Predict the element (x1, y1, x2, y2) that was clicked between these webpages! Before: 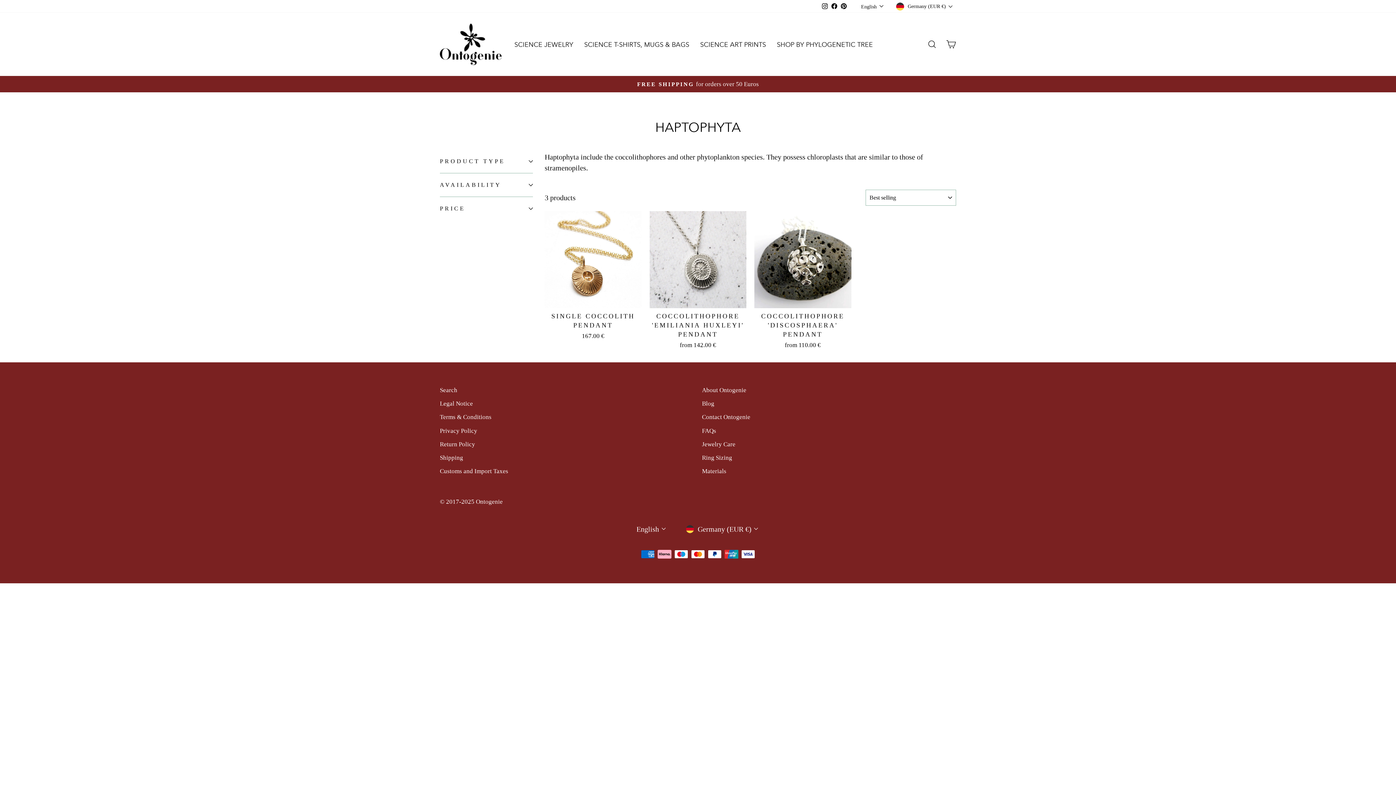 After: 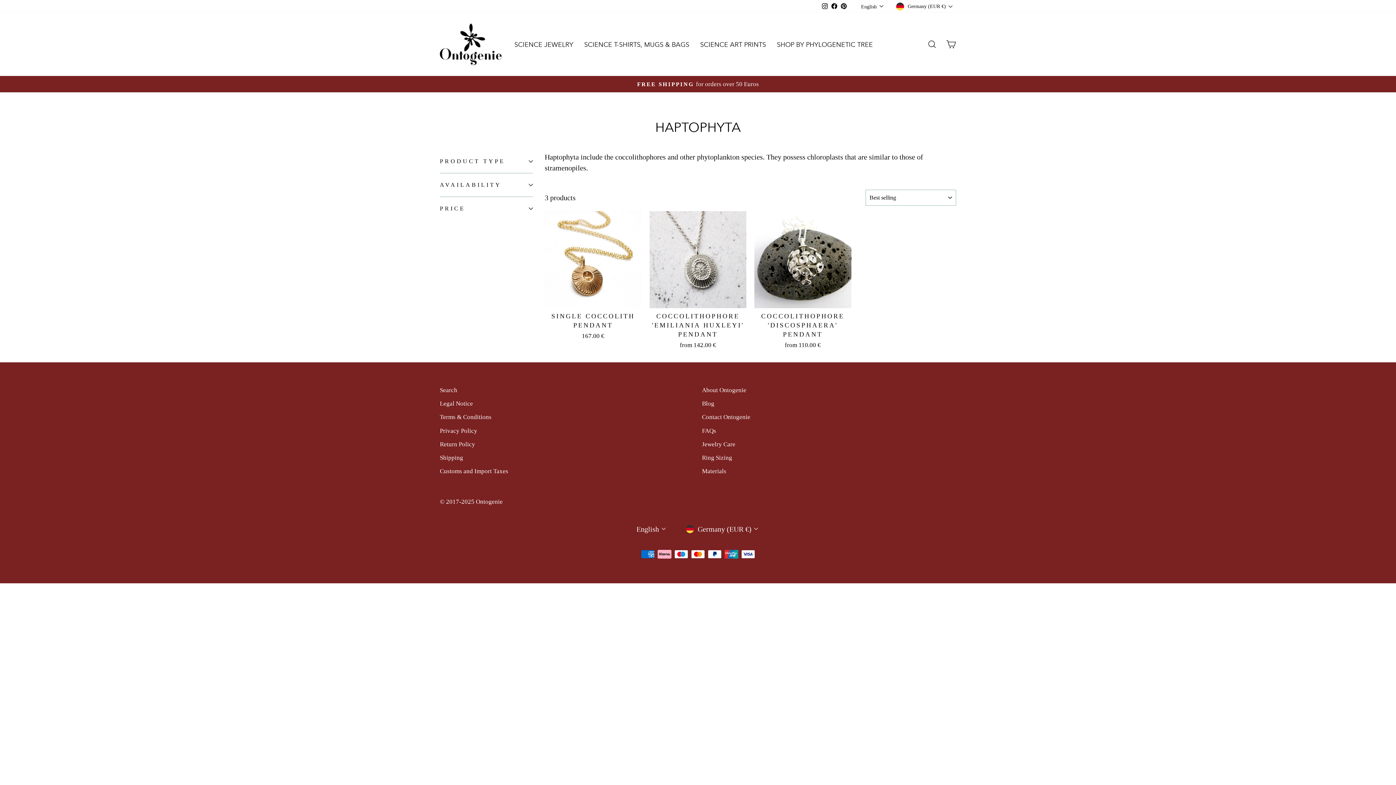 Action: label: Instagram bbox: (820, 0, 829, 12)